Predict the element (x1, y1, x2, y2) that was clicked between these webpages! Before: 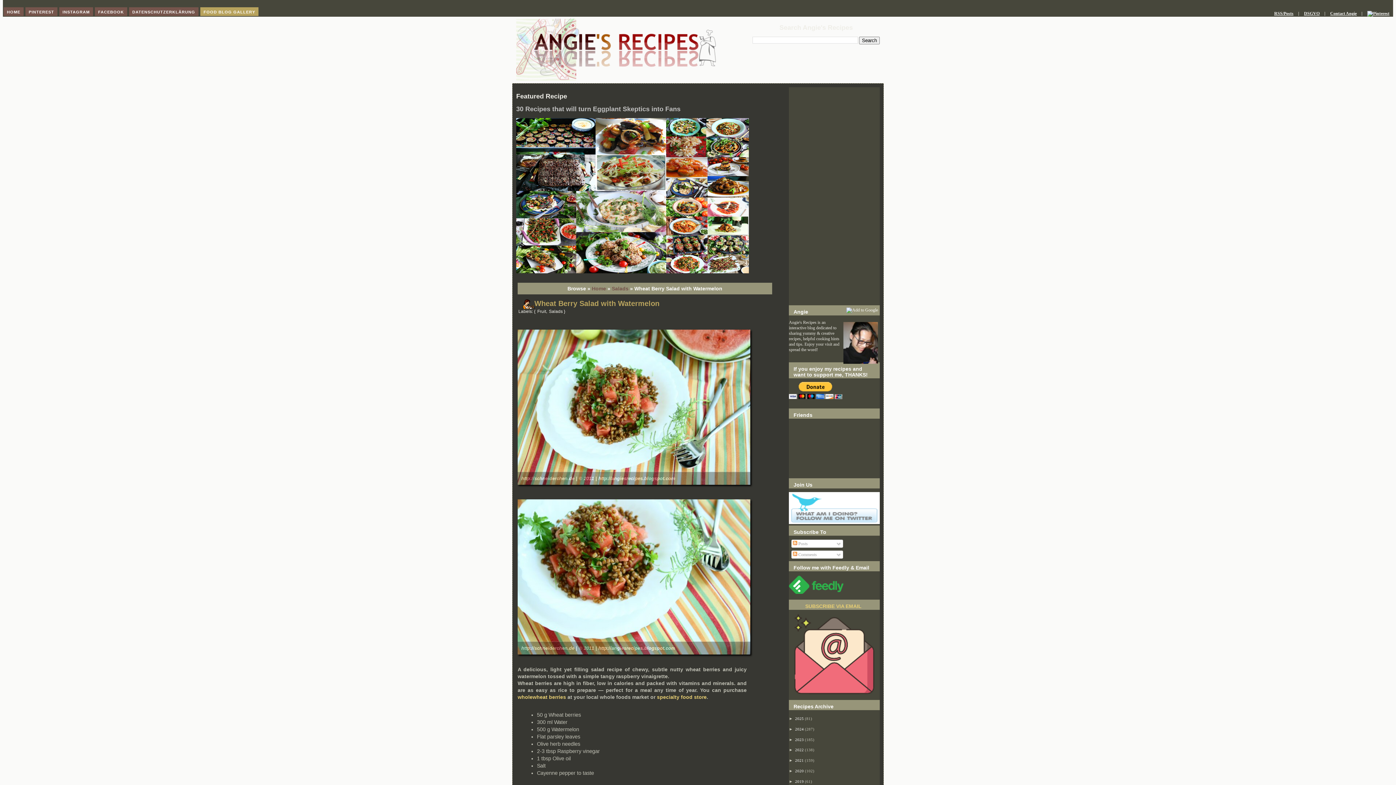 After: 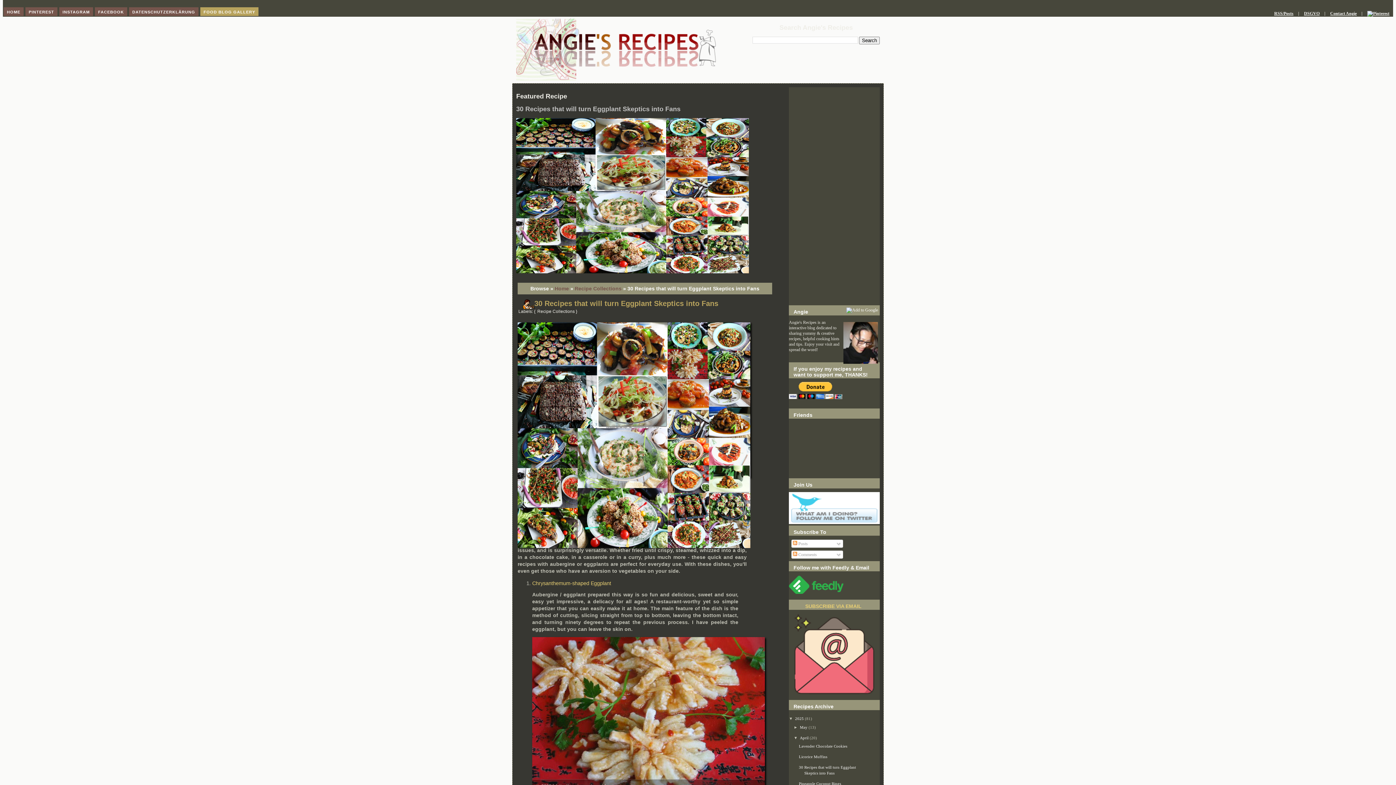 Action: bbox: (516, 105, 778, 112) label: 30 Recipes that will turn Eggplant Skeptics into Fans